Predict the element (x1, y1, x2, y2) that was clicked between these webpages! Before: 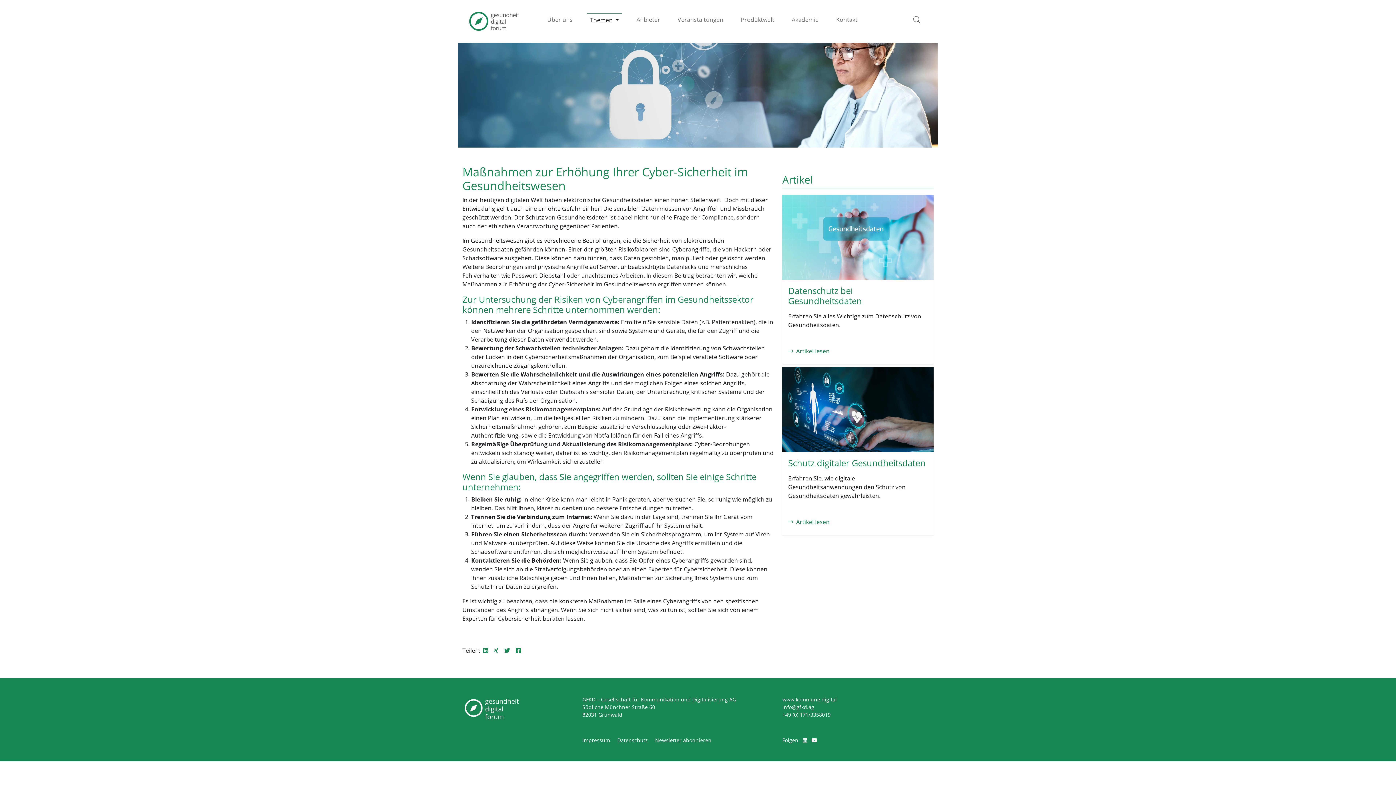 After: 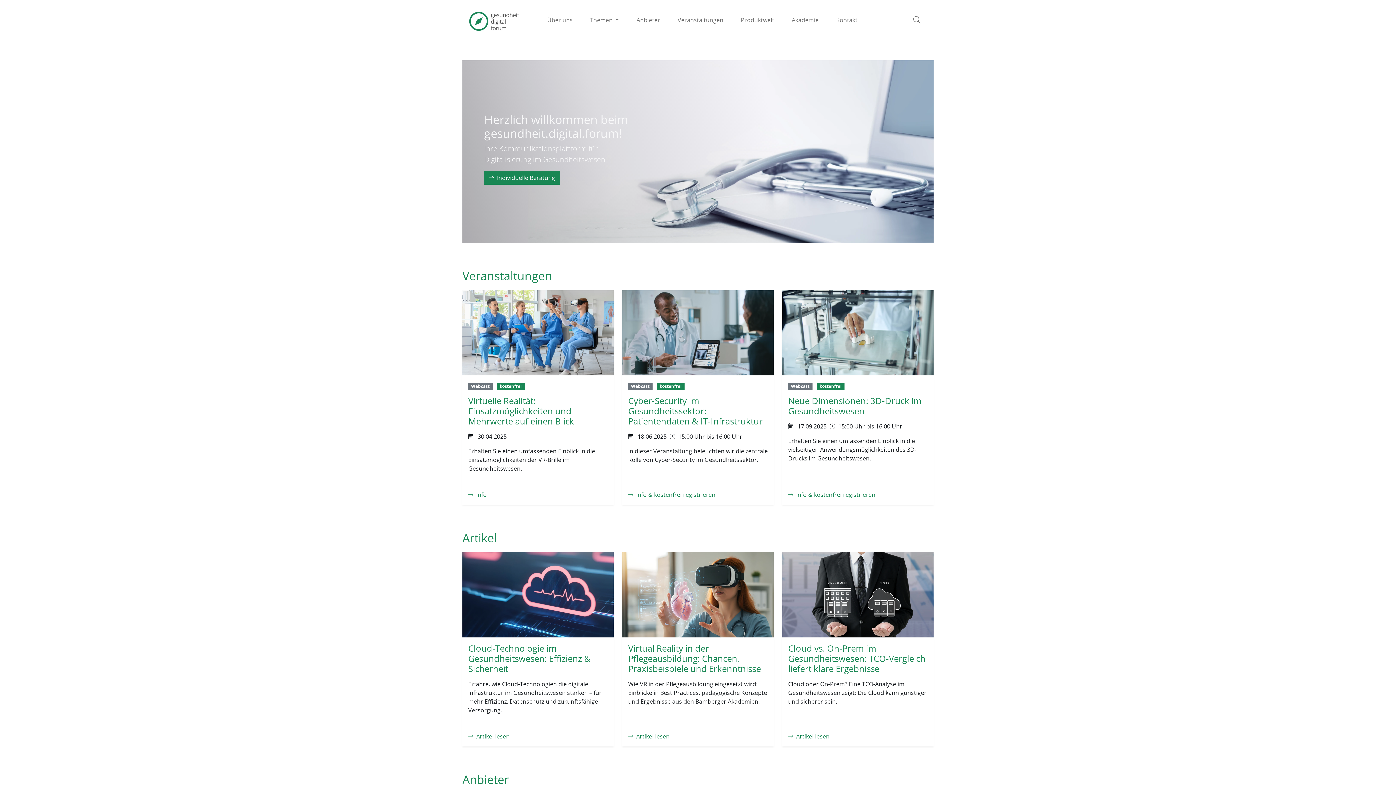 Action: bbox: (462, 706, 522, 713)